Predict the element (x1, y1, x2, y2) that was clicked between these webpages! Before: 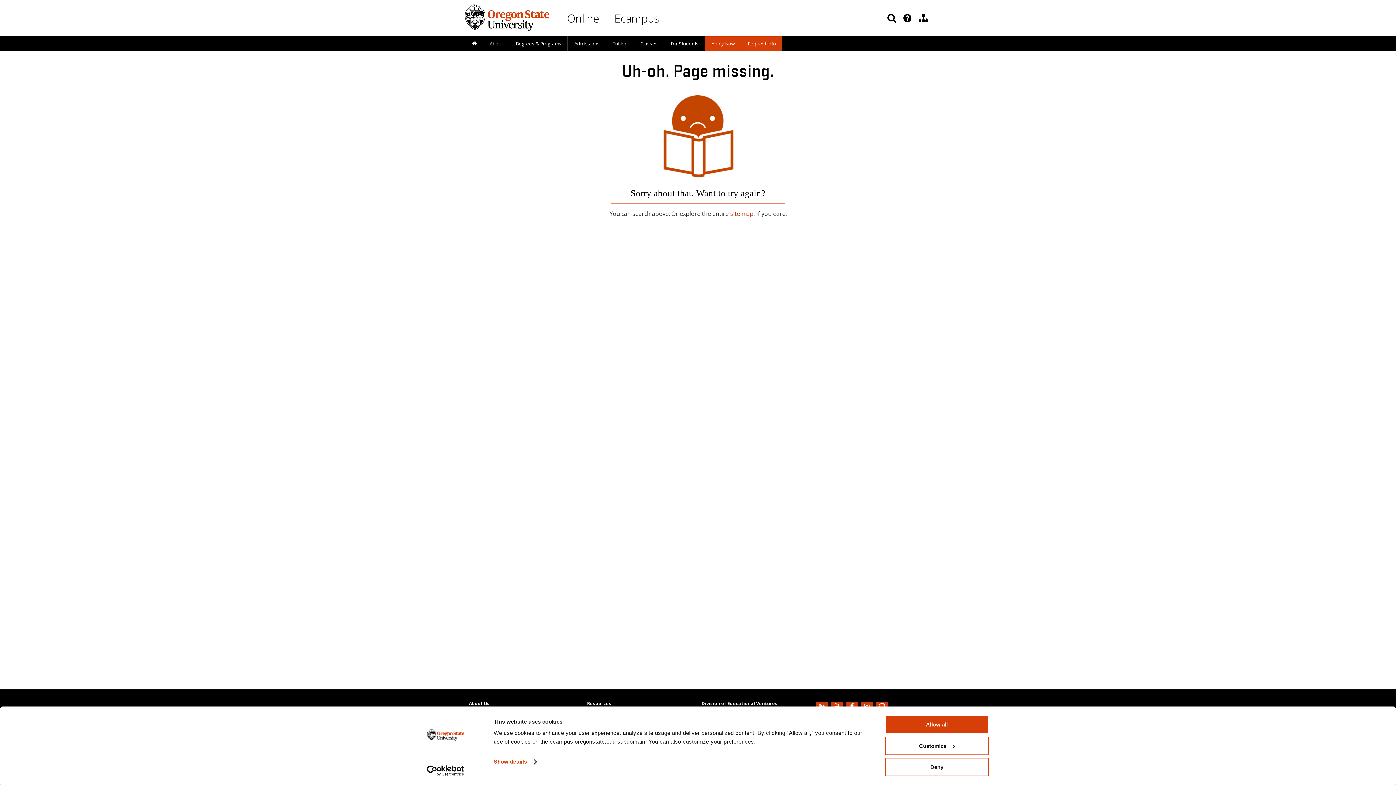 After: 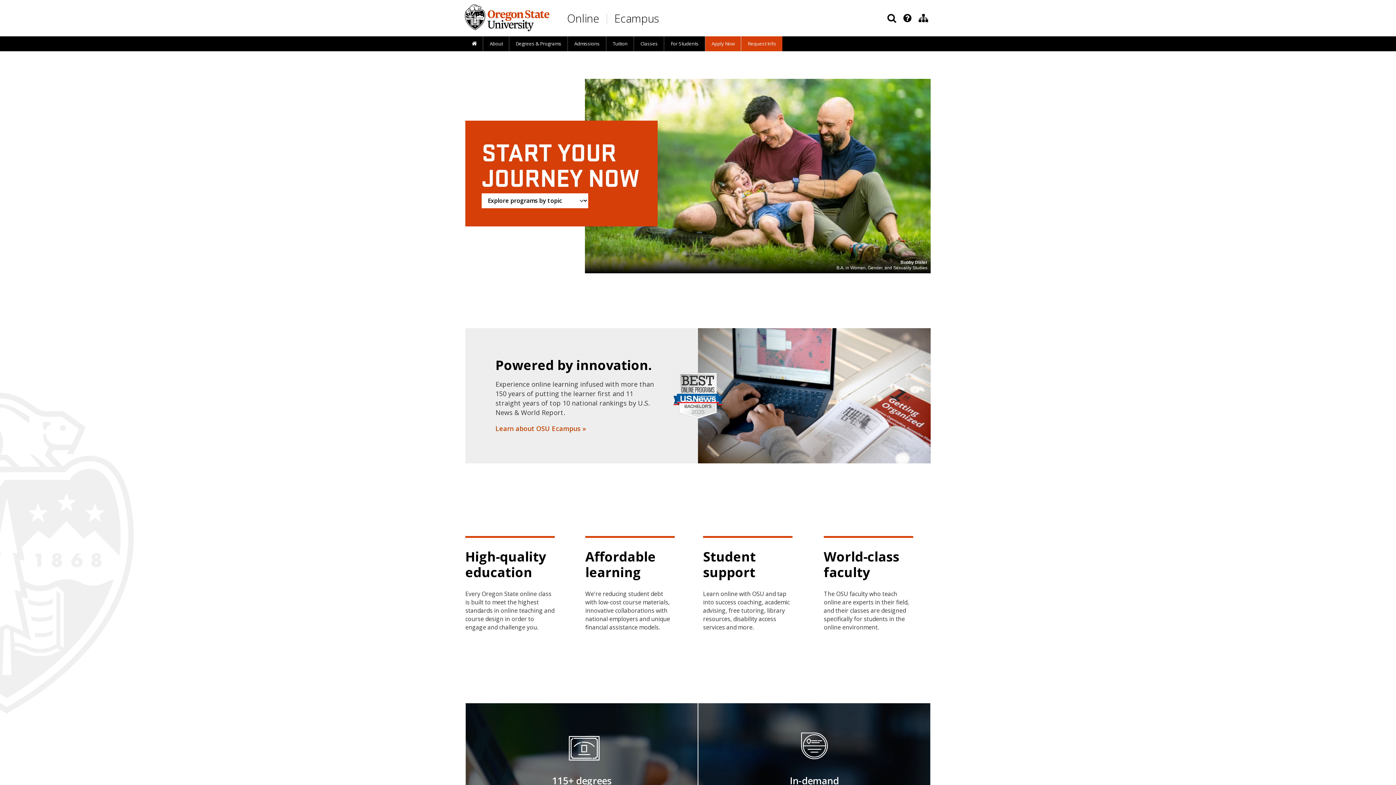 Action: label:   bbox: (606, 11, 609, 26)